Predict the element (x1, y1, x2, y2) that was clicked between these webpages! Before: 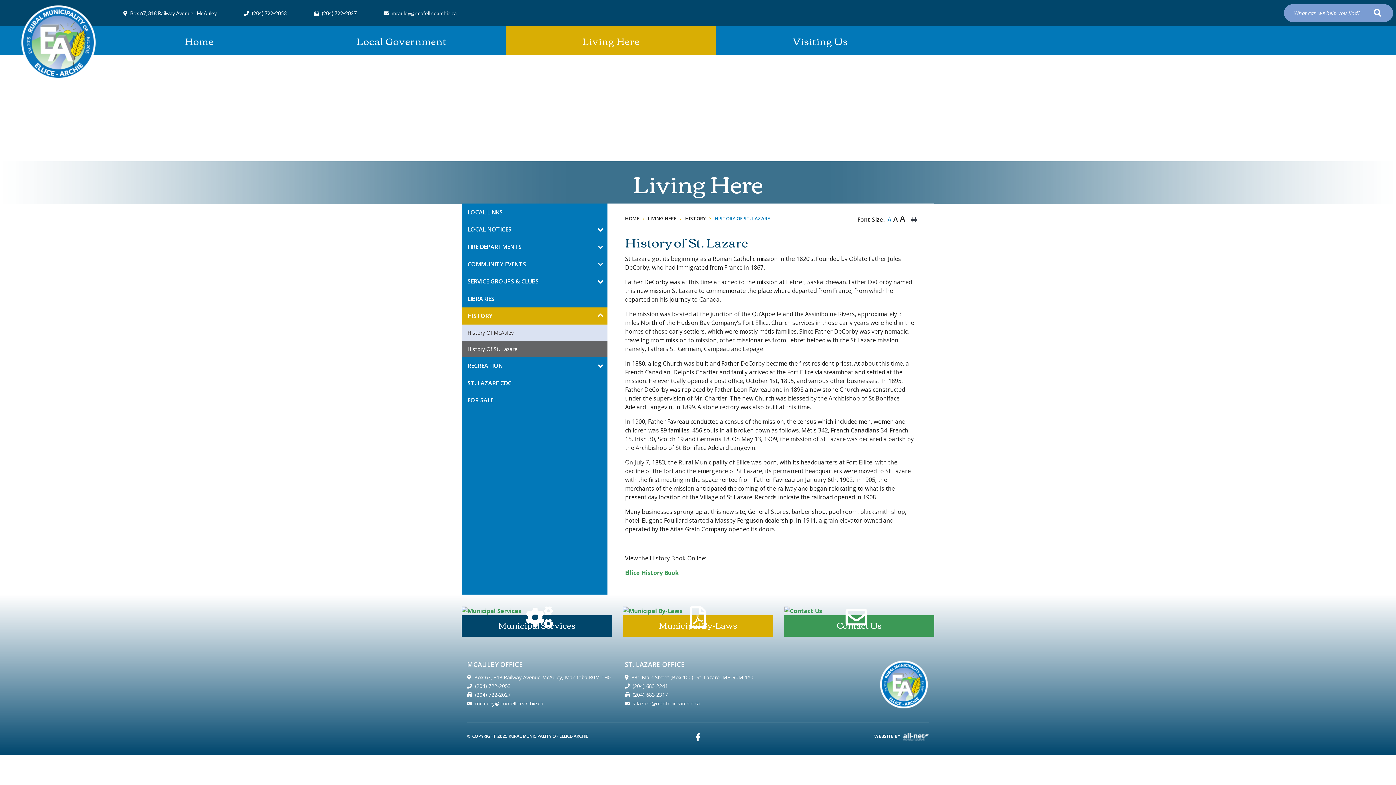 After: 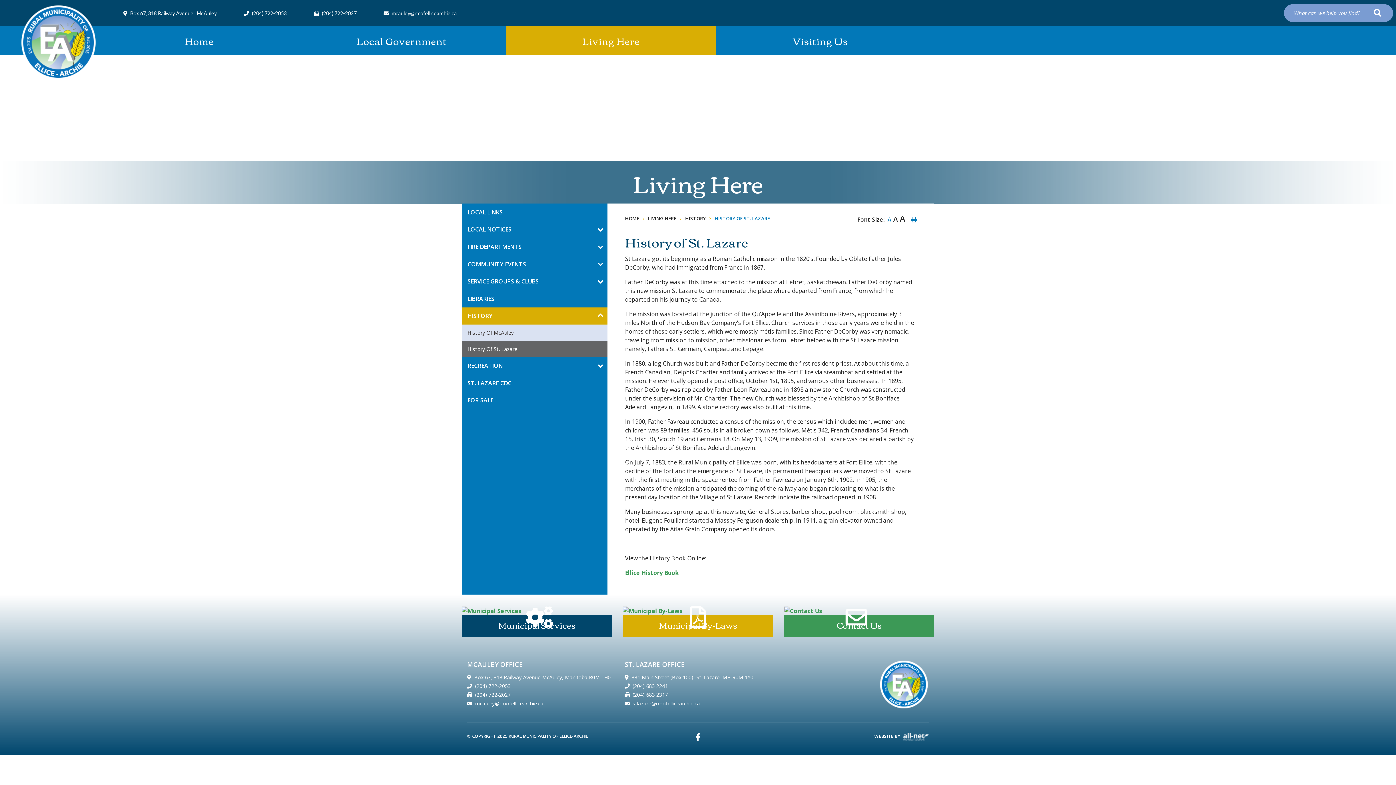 Action: bbox: (911, 215, 917, 223)